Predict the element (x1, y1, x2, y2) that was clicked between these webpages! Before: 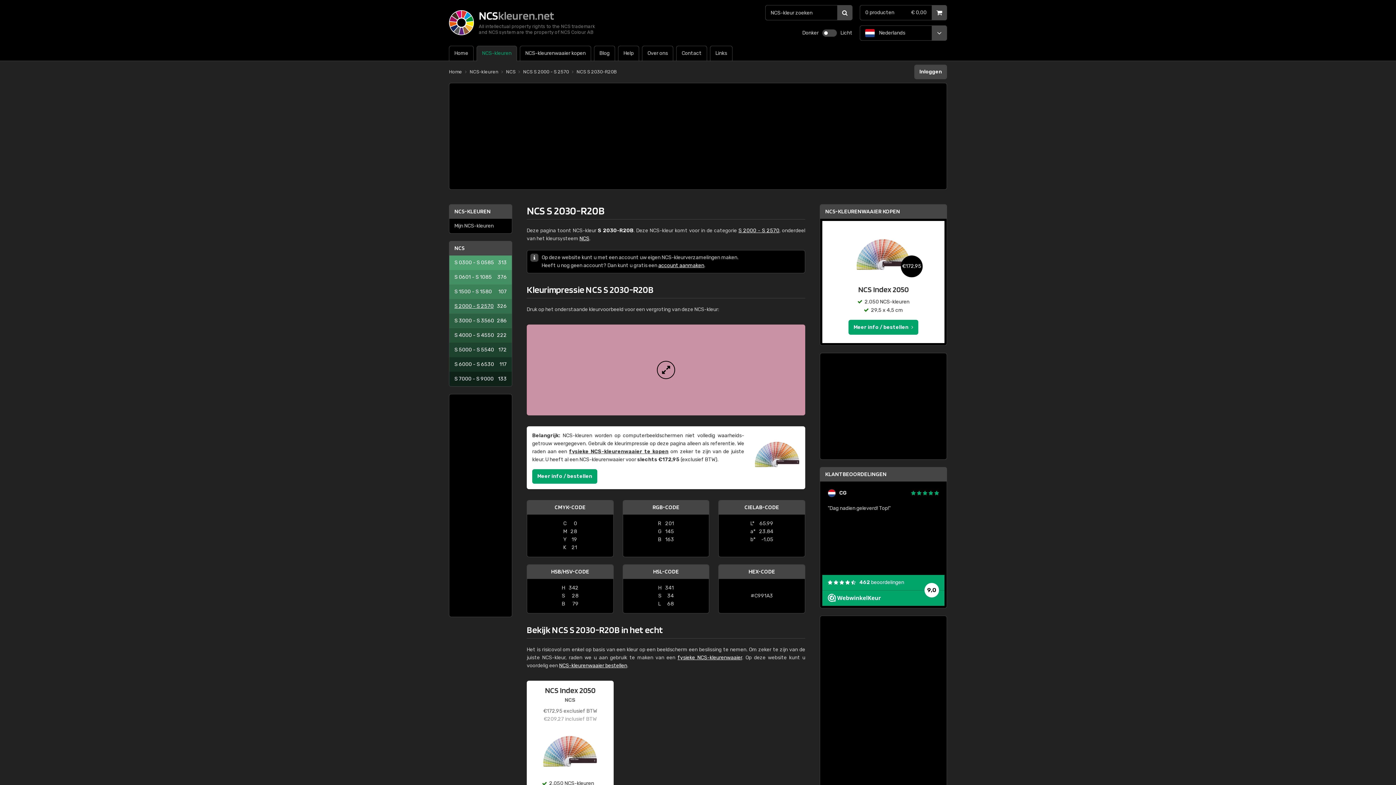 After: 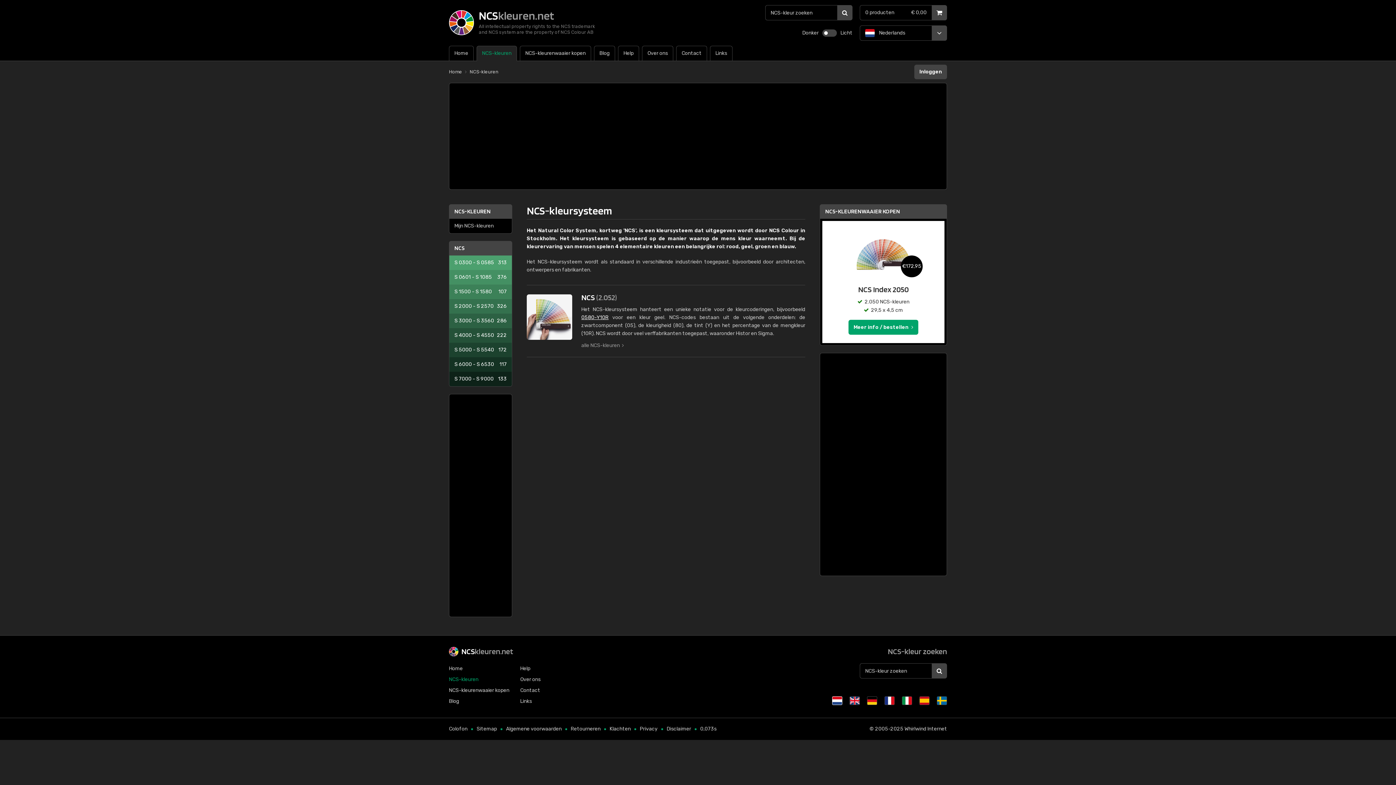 Action: label: NCS-kleuren bbox: (469, 68, 498, 75)